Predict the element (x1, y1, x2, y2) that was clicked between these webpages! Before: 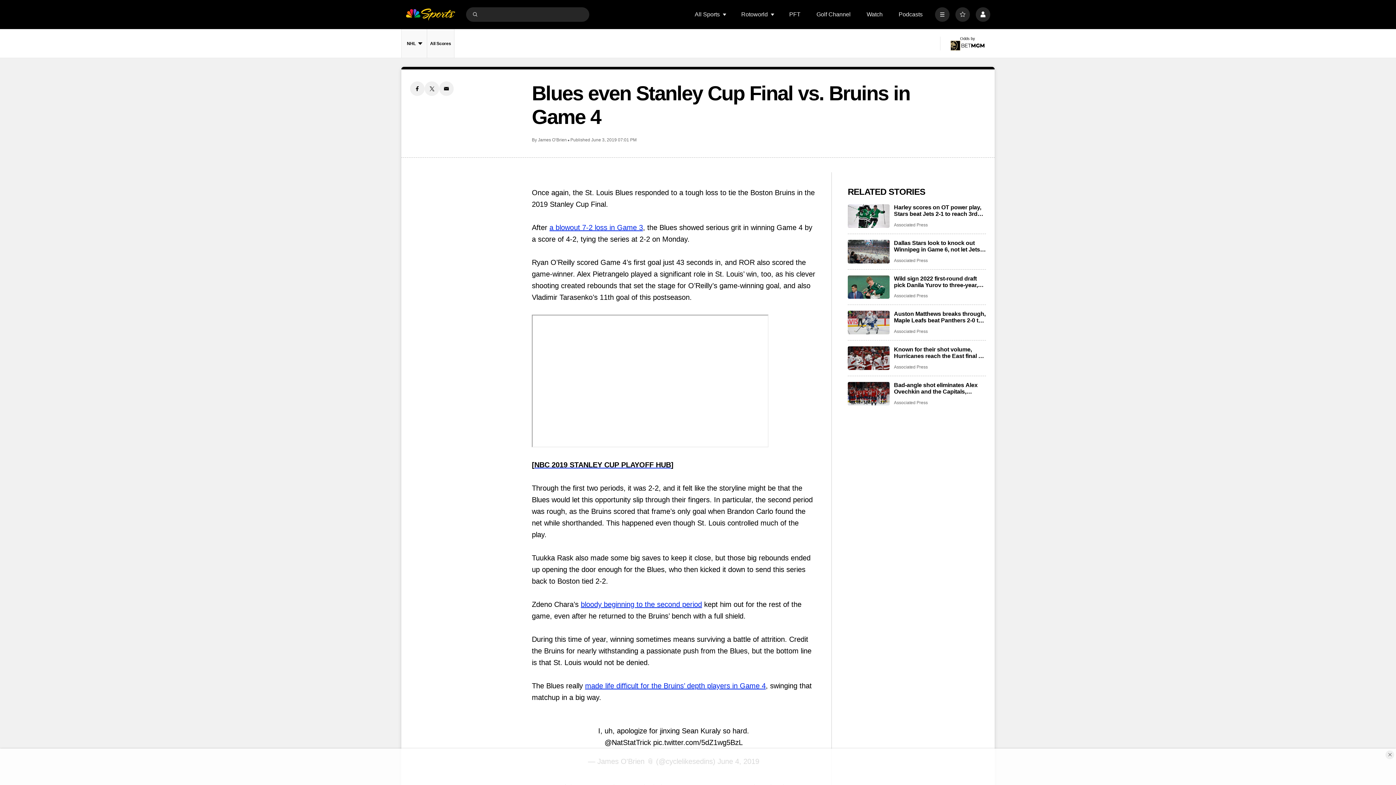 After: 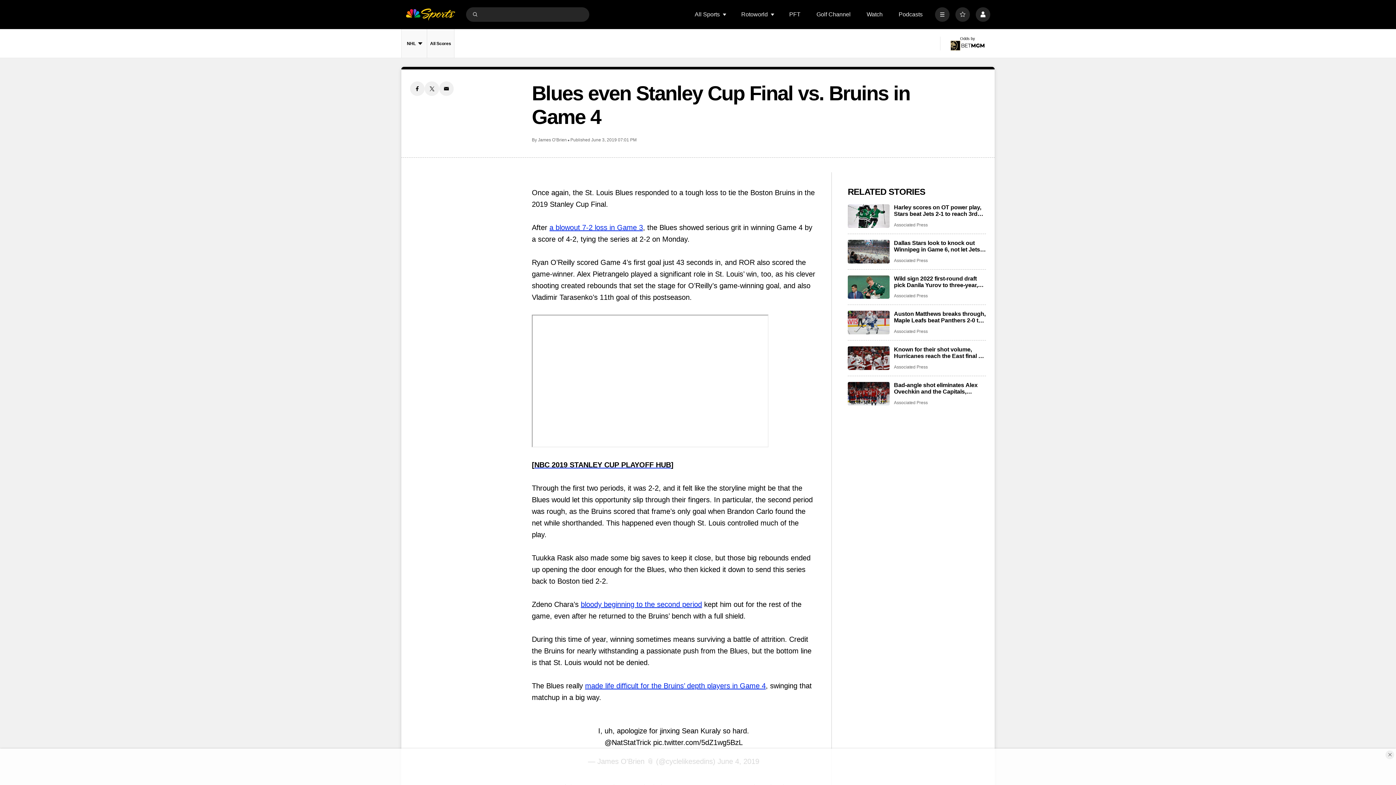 Action: label: Facebook share bbox: (410, 81, 424, 96)